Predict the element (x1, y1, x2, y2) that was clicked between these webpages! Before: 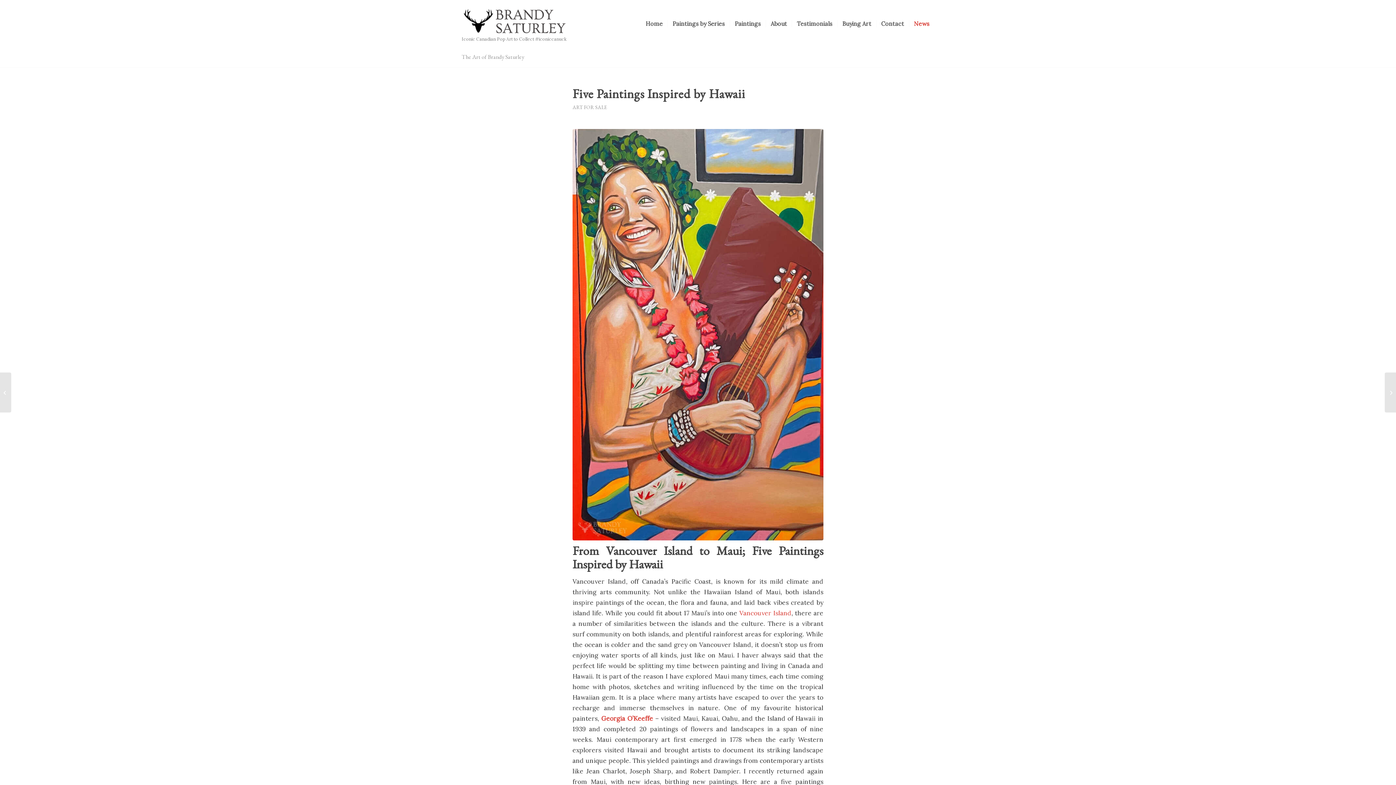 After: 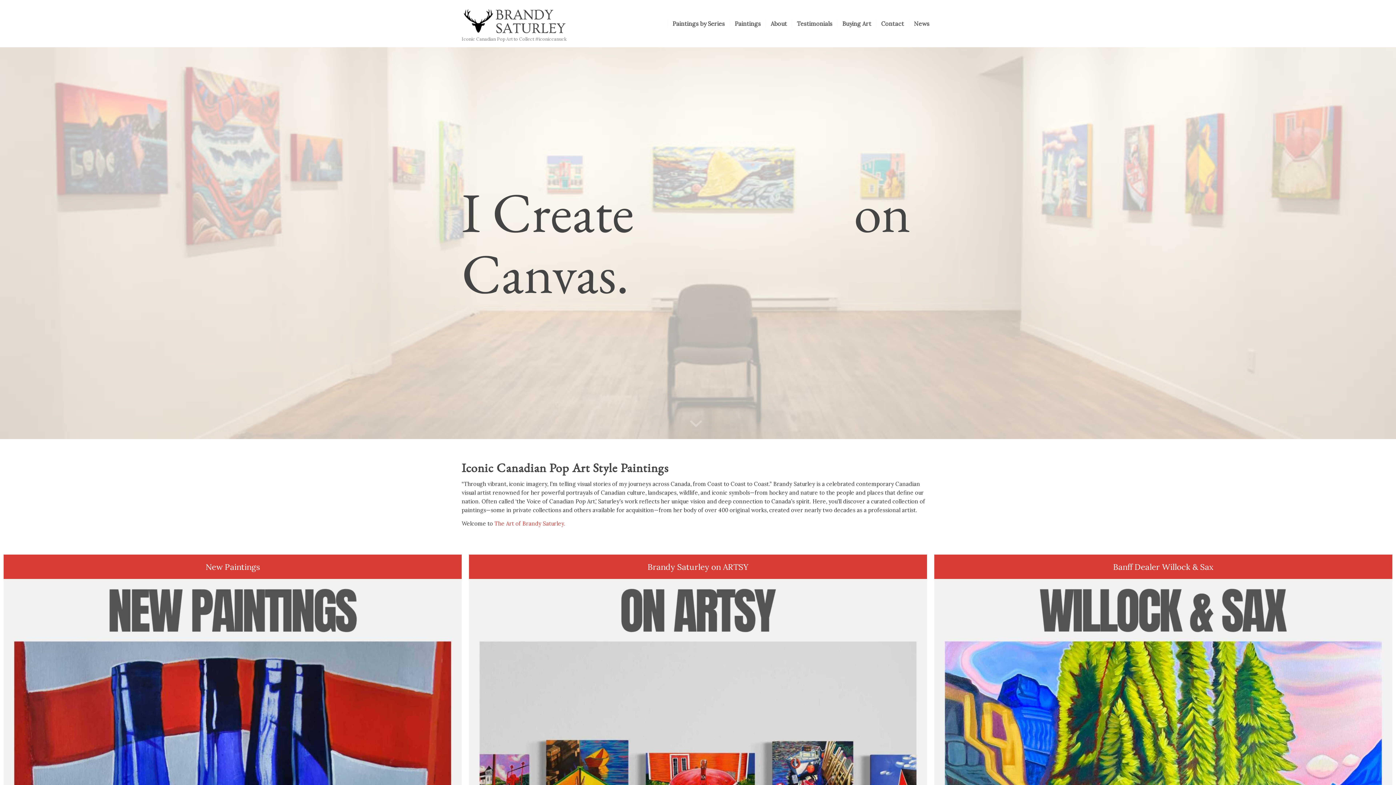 Action: bbox: (461, 7, 567, 54) label: brandysaturley_logo